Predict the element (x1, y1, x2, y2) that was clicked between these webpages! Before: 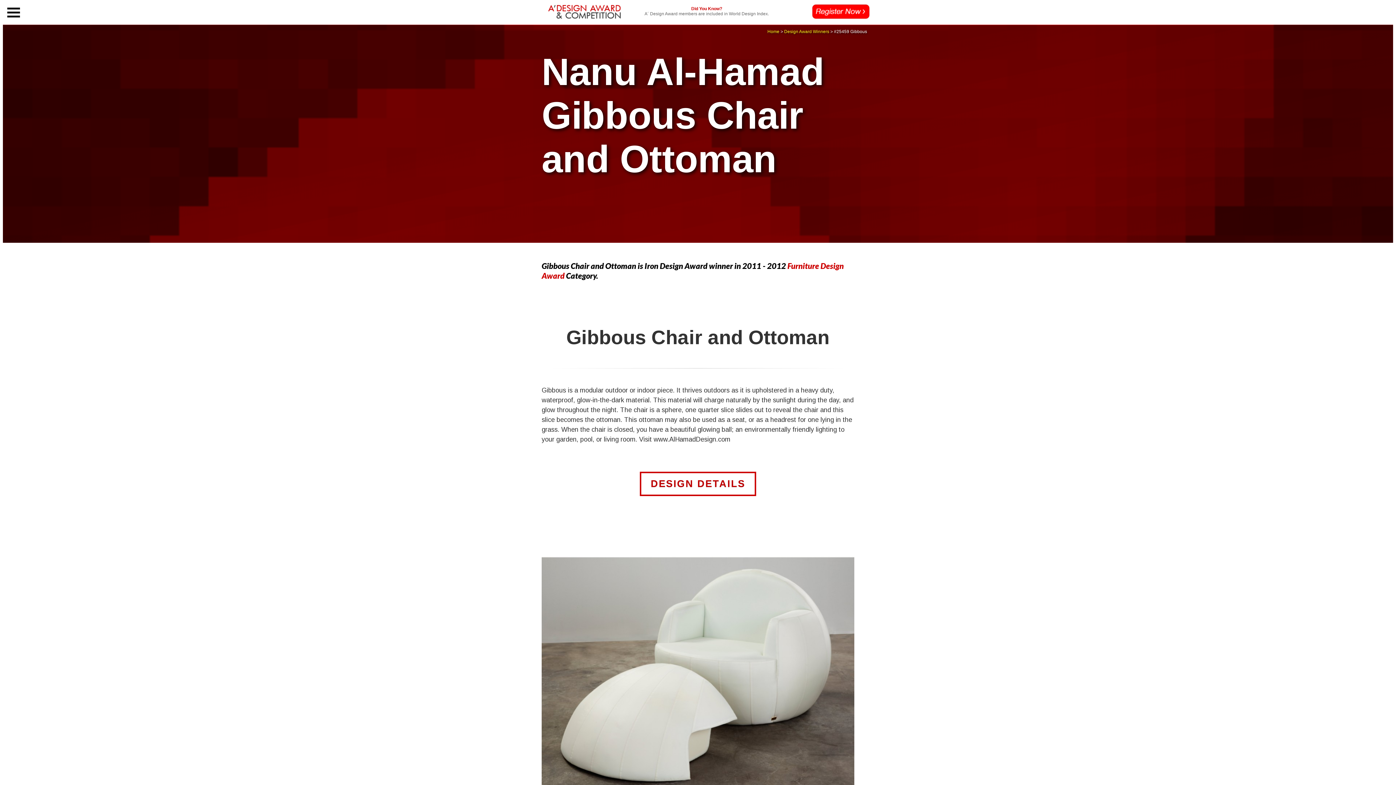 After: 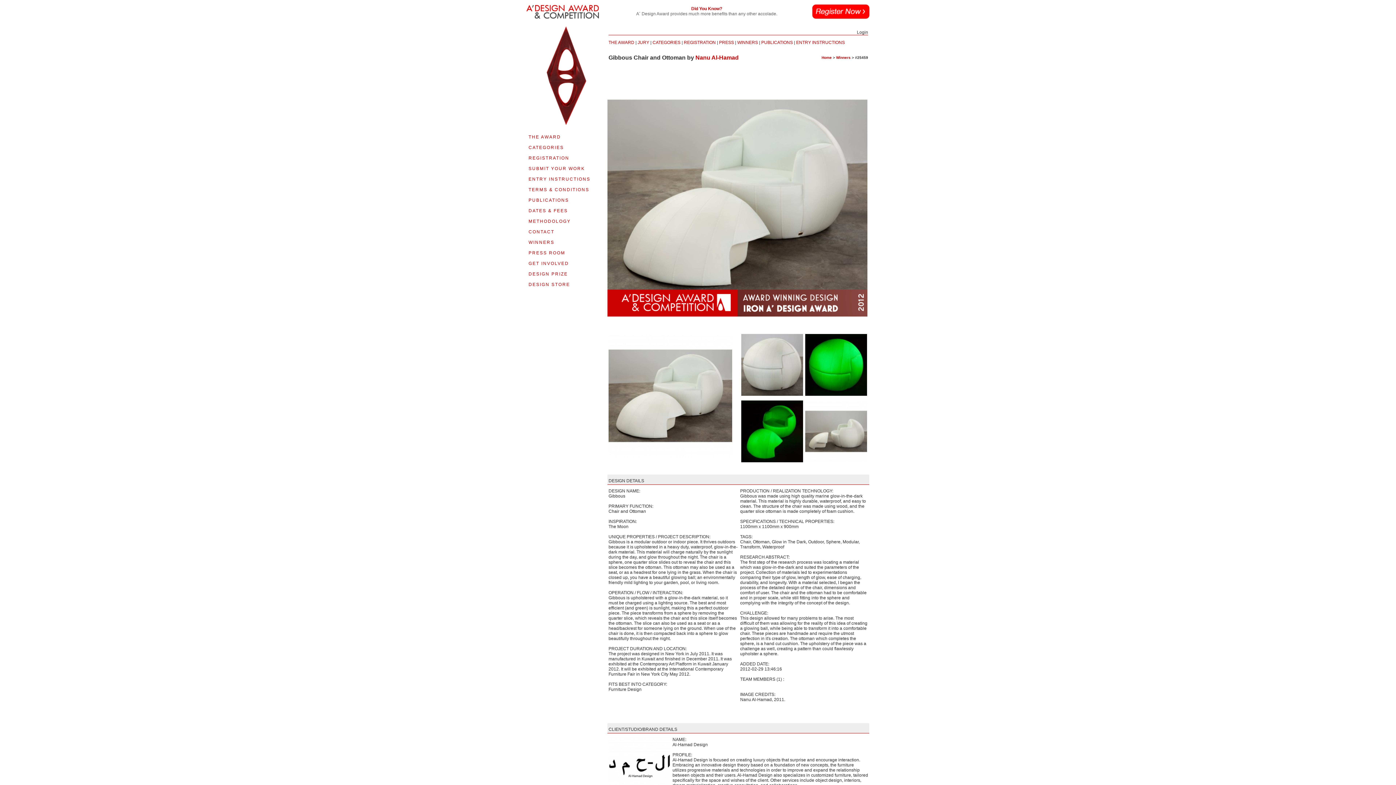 Action: bbox: (640, 472, 756, 496) label: DESIGN DETAILS